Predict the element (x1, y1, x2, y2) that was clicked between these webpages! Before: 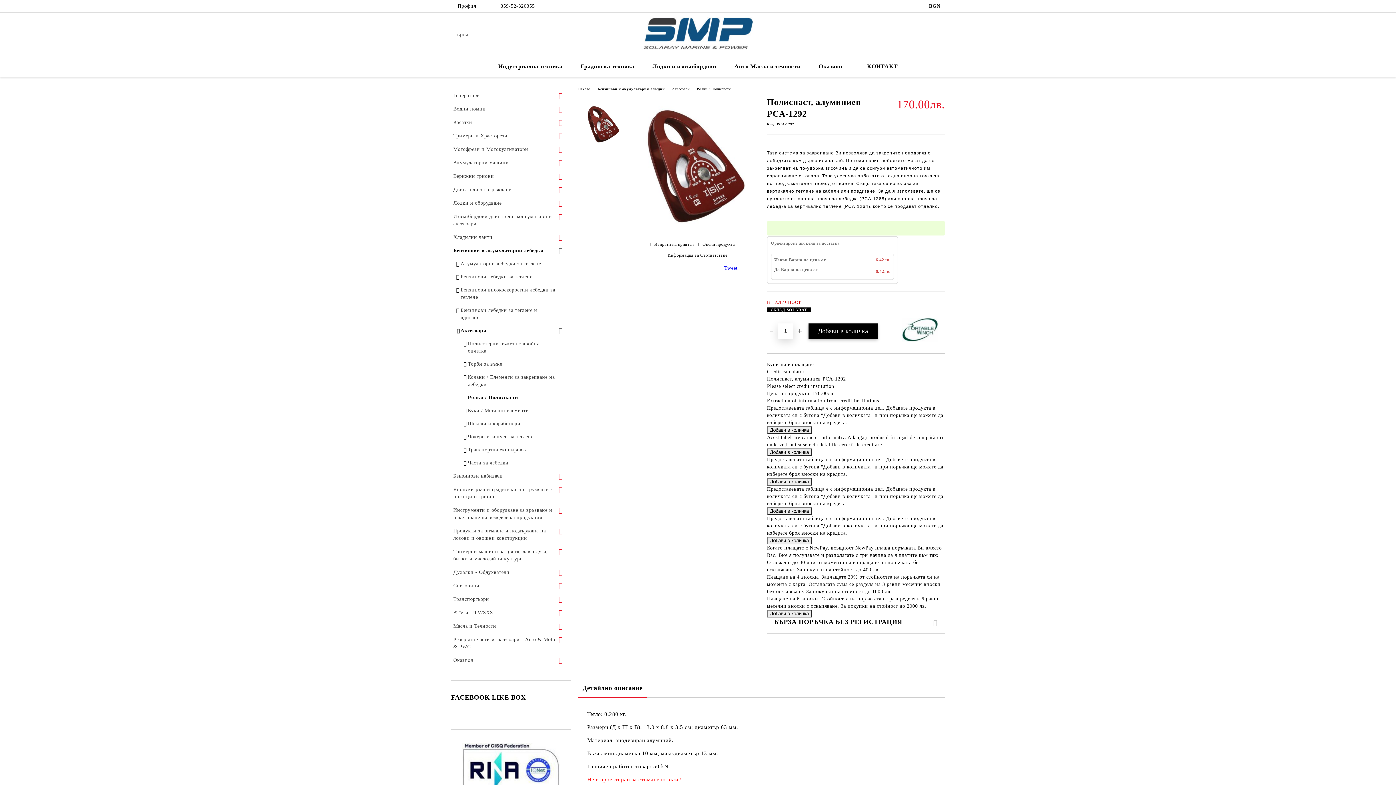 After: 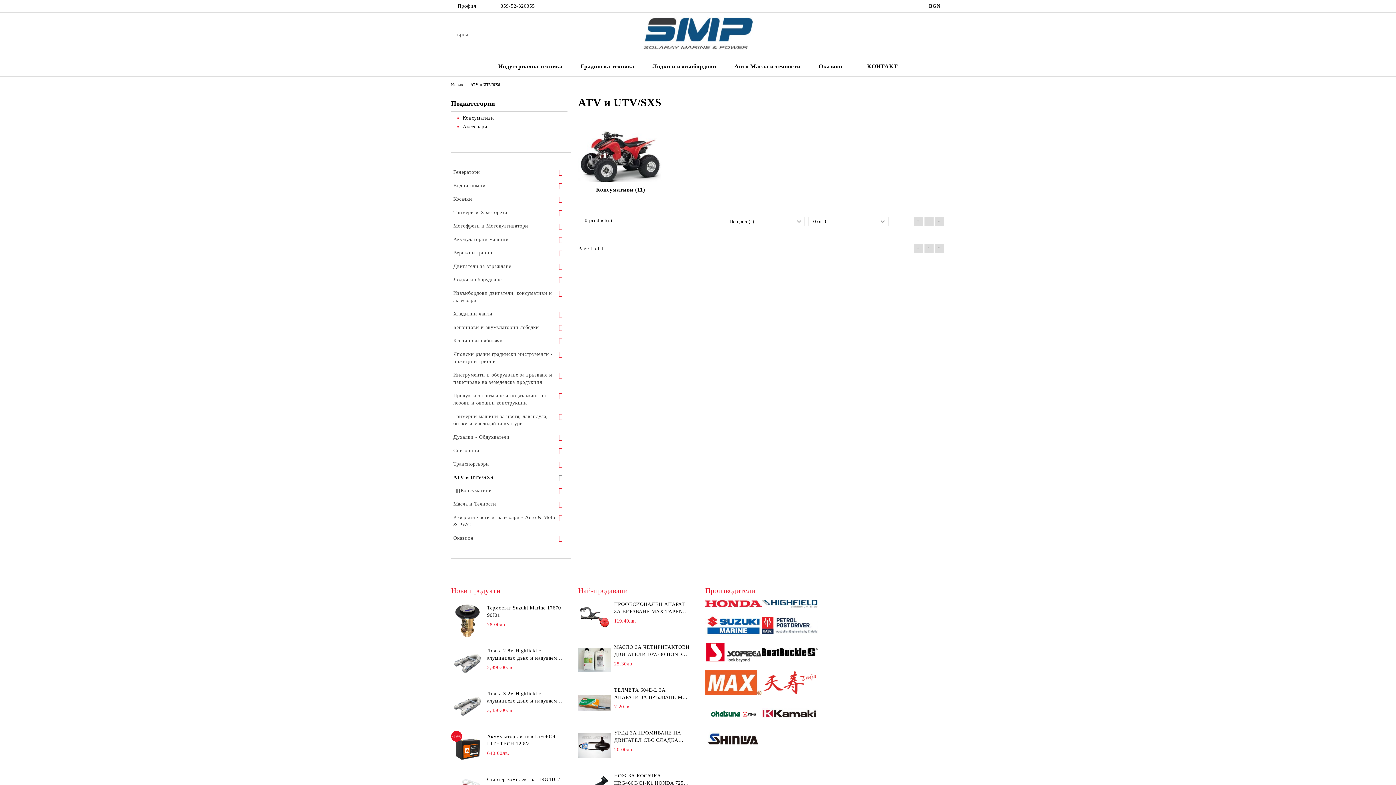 Action: label: ATV и UTV/SXS bbox: (451, 606, 567, 619)